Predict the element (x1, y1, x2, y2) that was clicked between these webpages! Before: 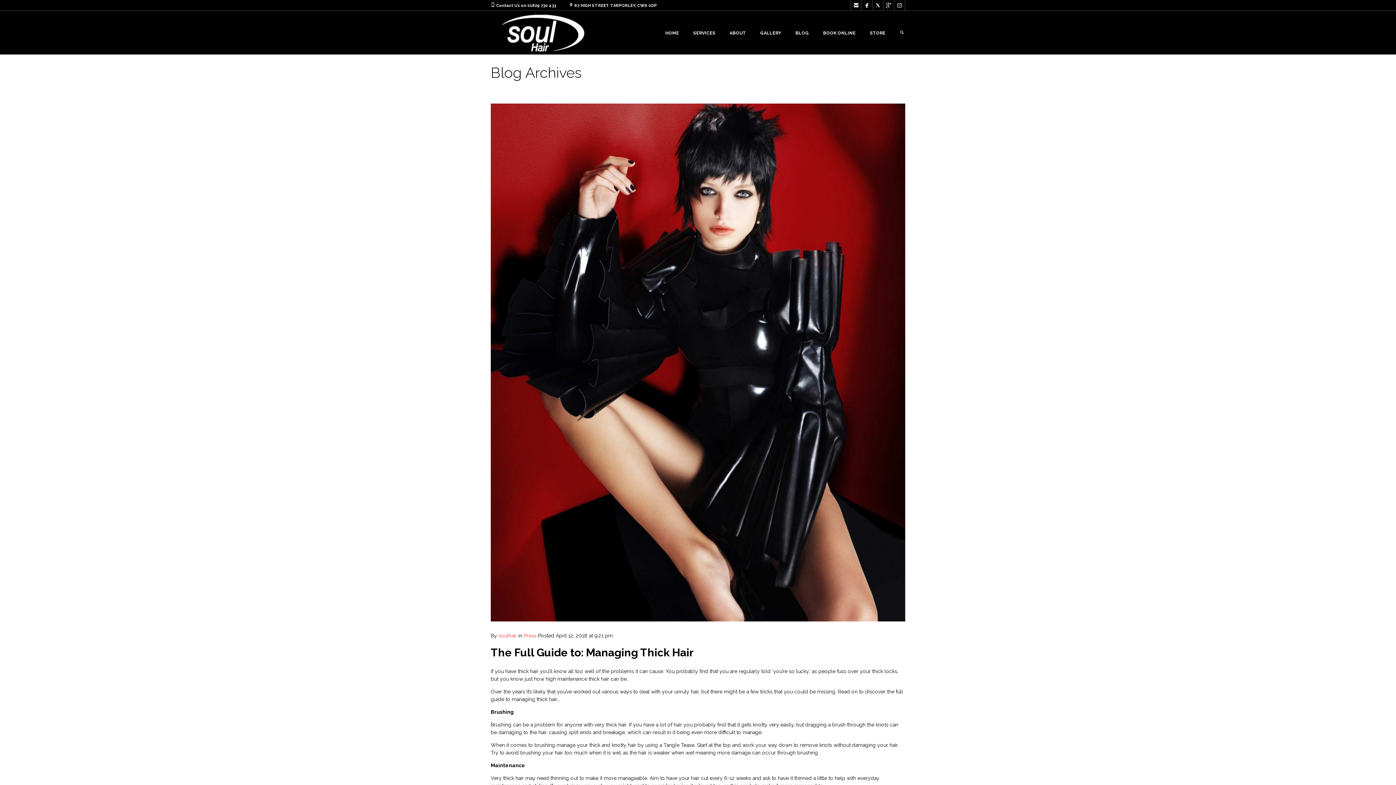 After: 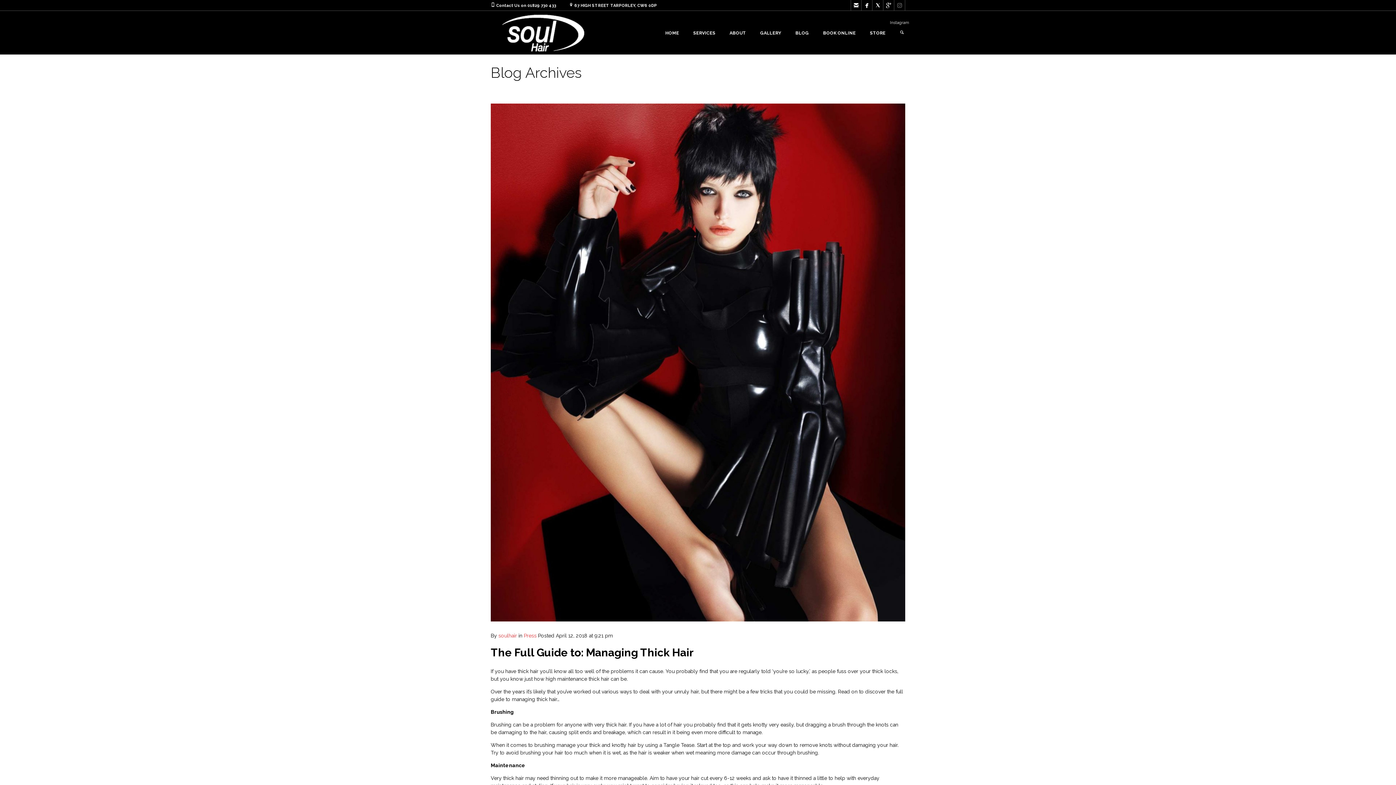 Action: bbox: (894, 0, 905, 10) label: 